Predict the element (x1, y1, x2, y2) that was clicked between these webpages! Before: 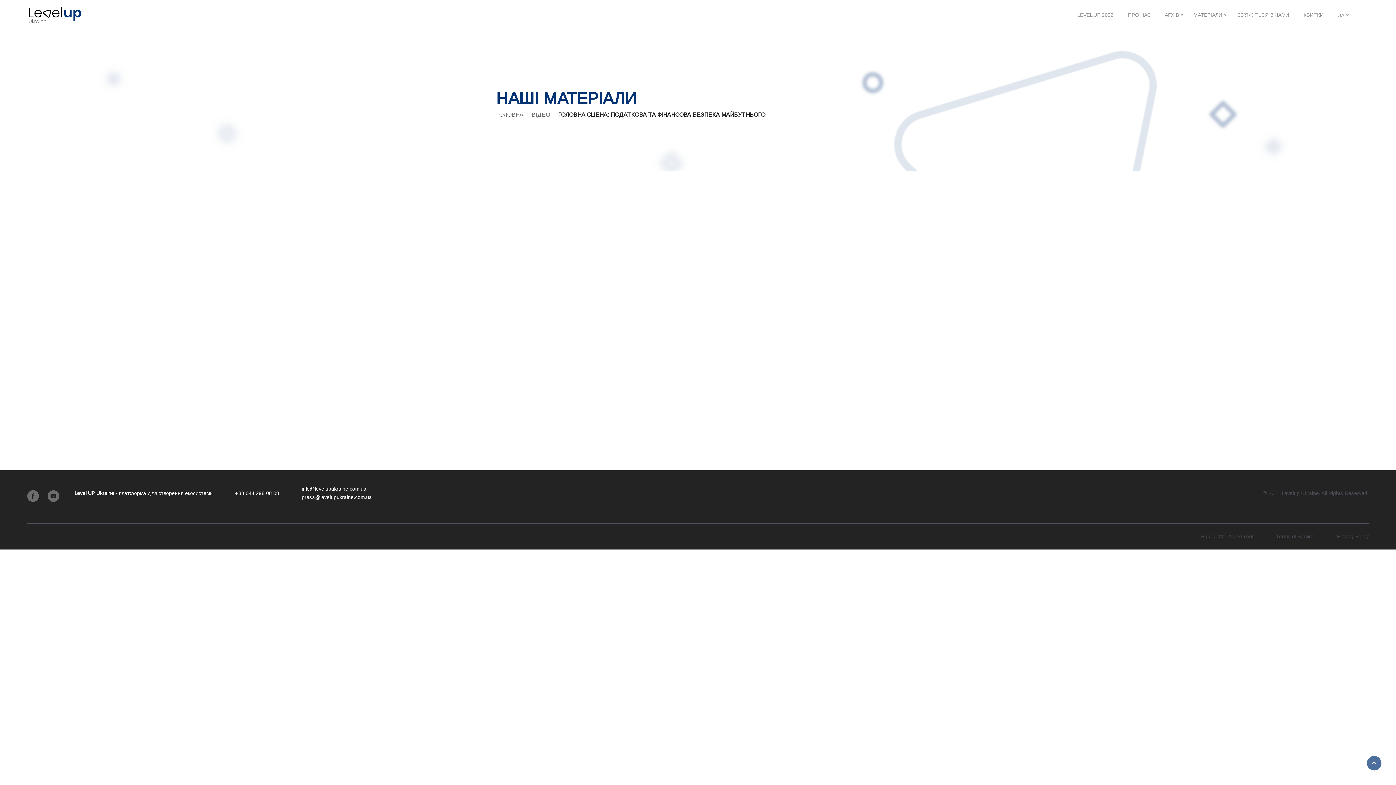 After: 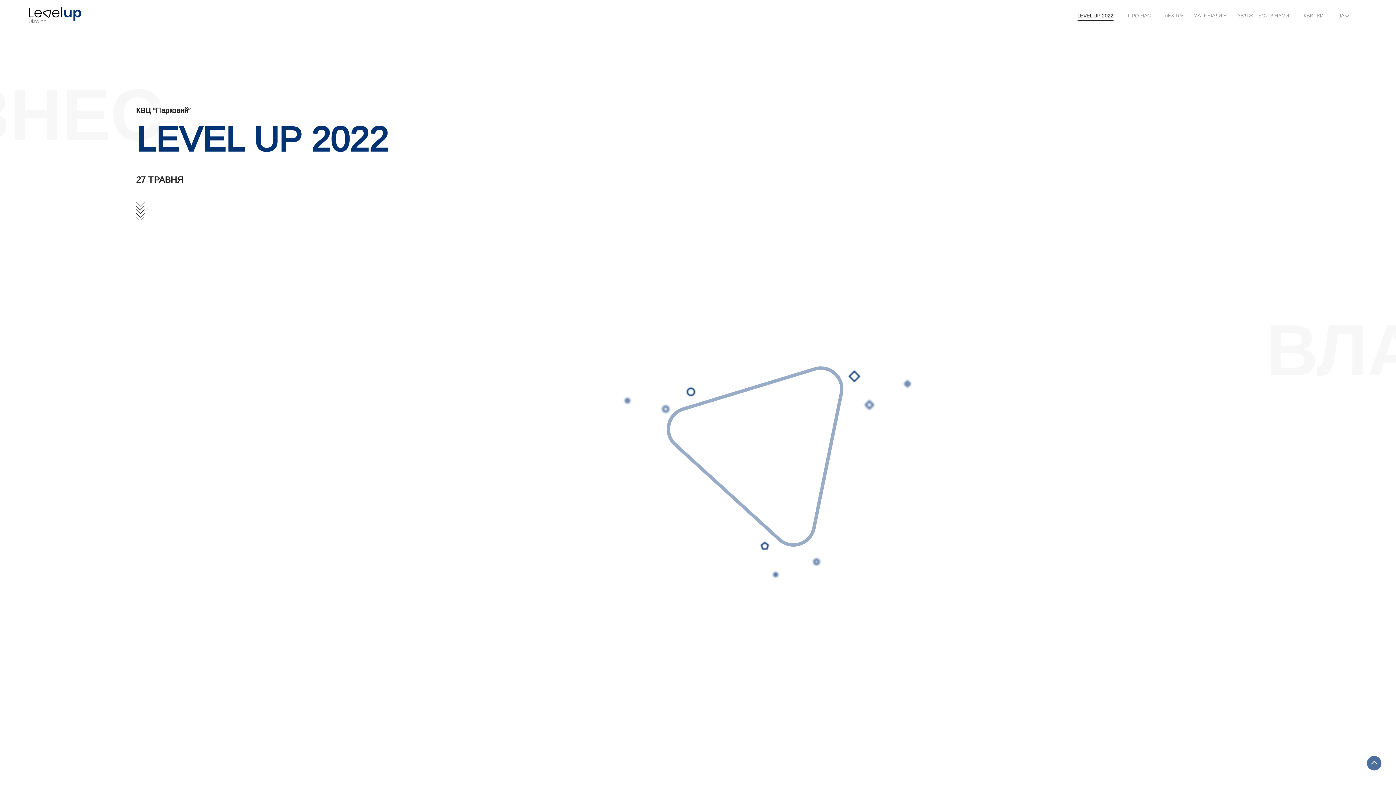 Action: bbox: (1077, 10, 1113, 20) label: LEVEL UP 2022